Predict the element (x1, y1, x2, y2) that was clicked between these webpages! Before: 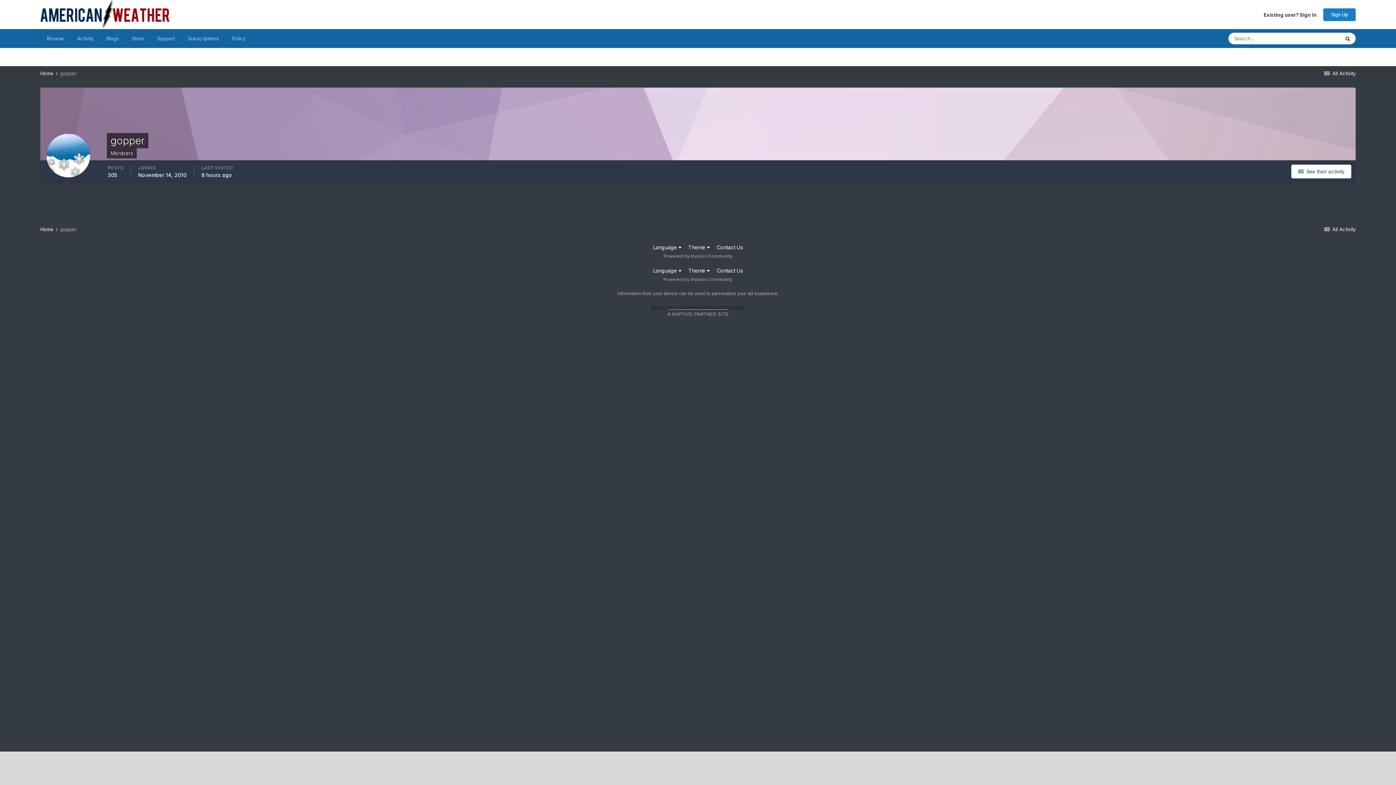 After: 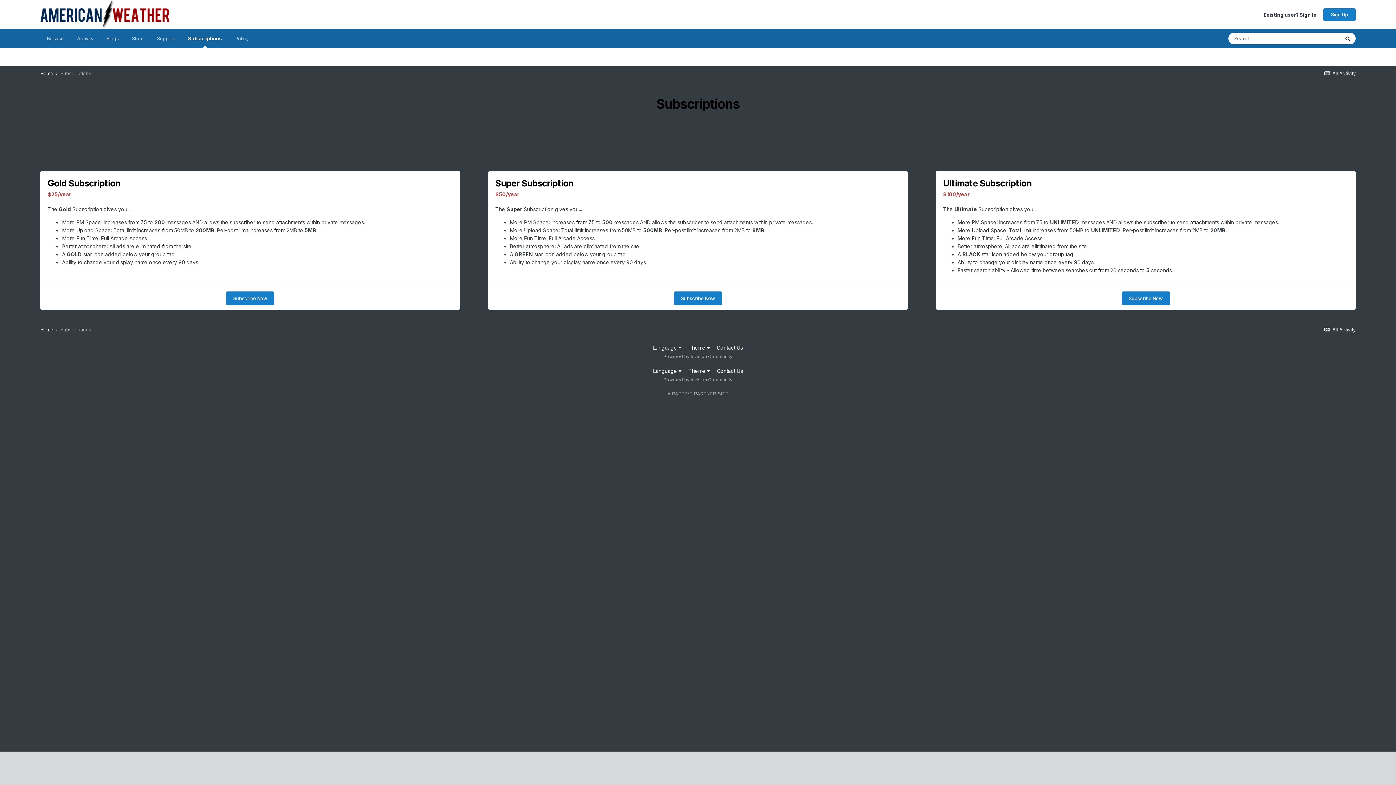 Action: label: Subscriptions bbox: (181, 29, 225, 48)